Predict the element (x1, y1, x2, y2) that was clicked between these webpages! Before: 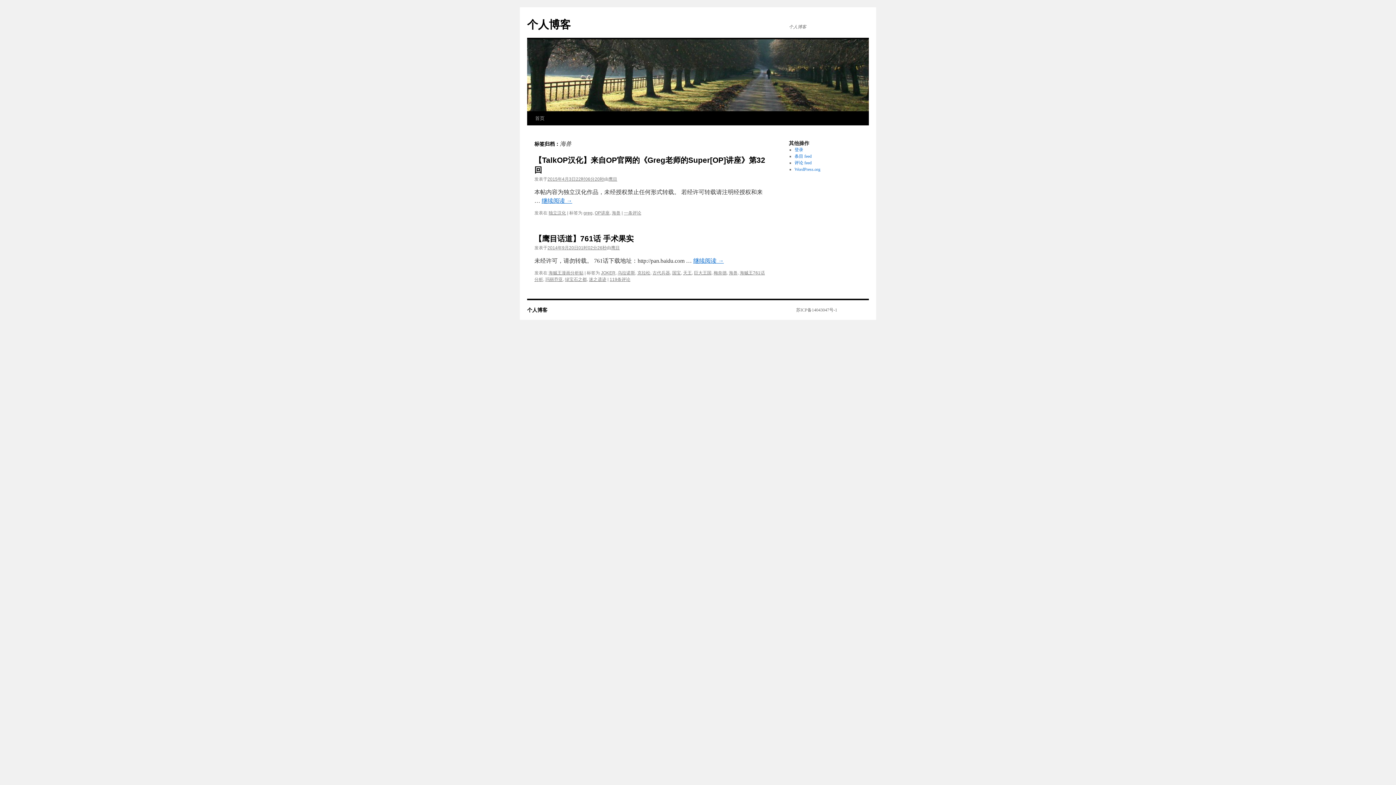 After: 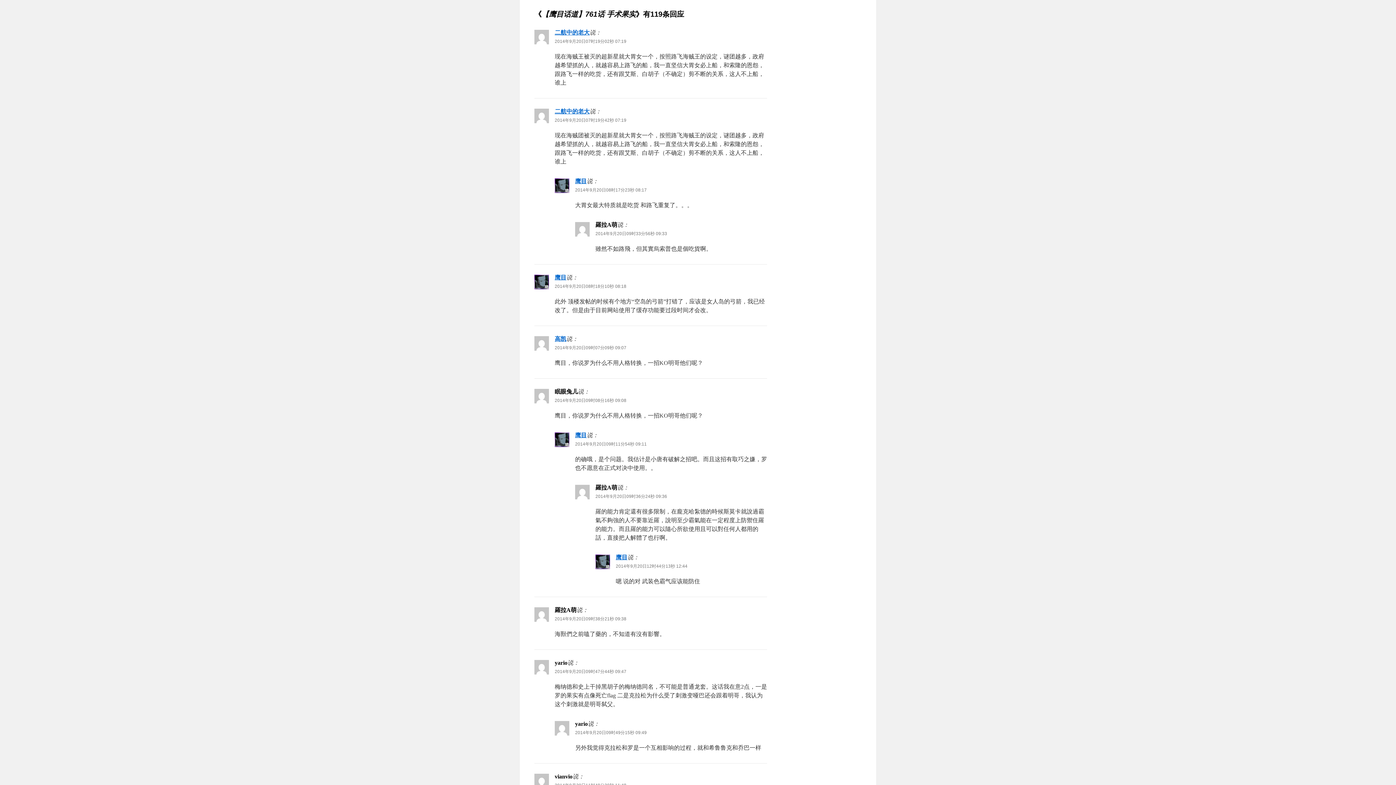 Action: label: 119条评论 bbox: (609, 277, 630, 282)